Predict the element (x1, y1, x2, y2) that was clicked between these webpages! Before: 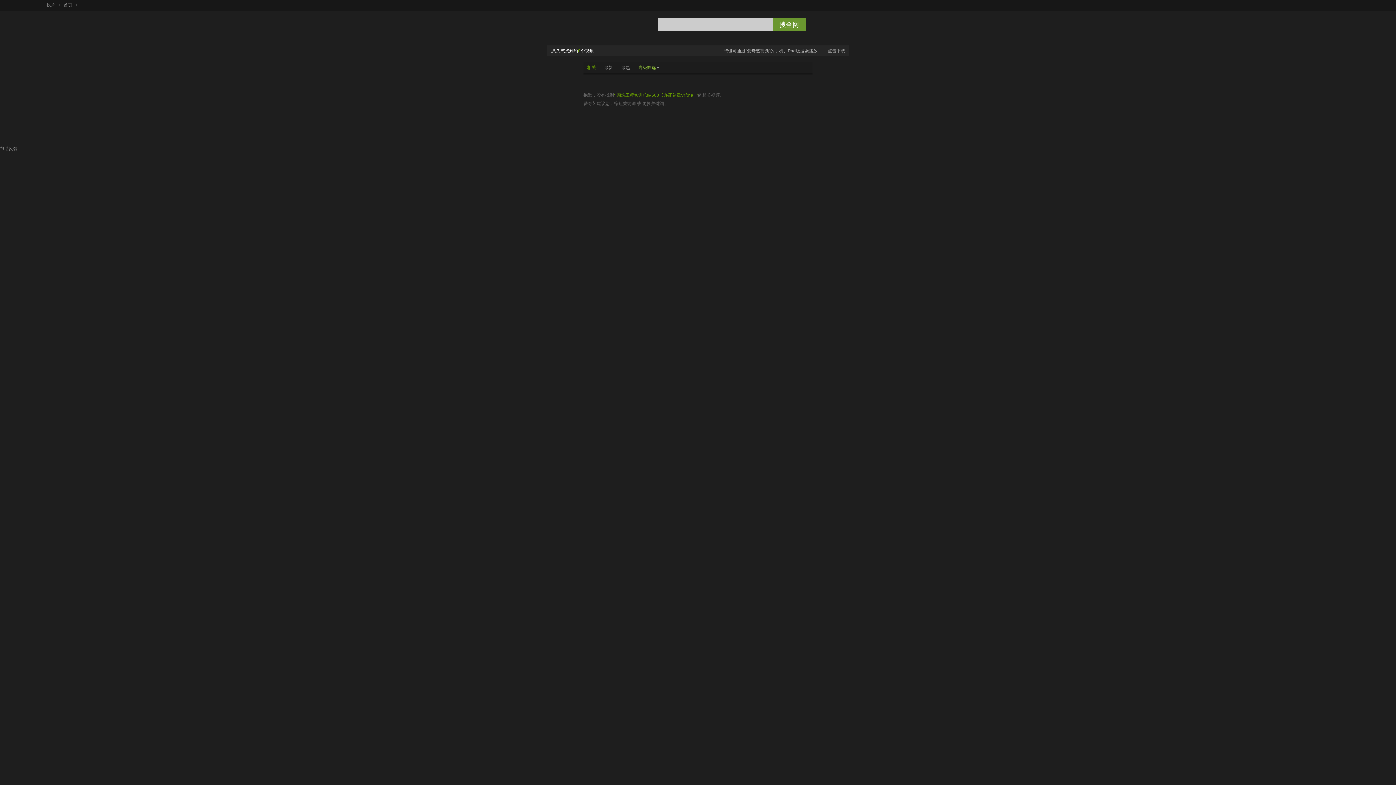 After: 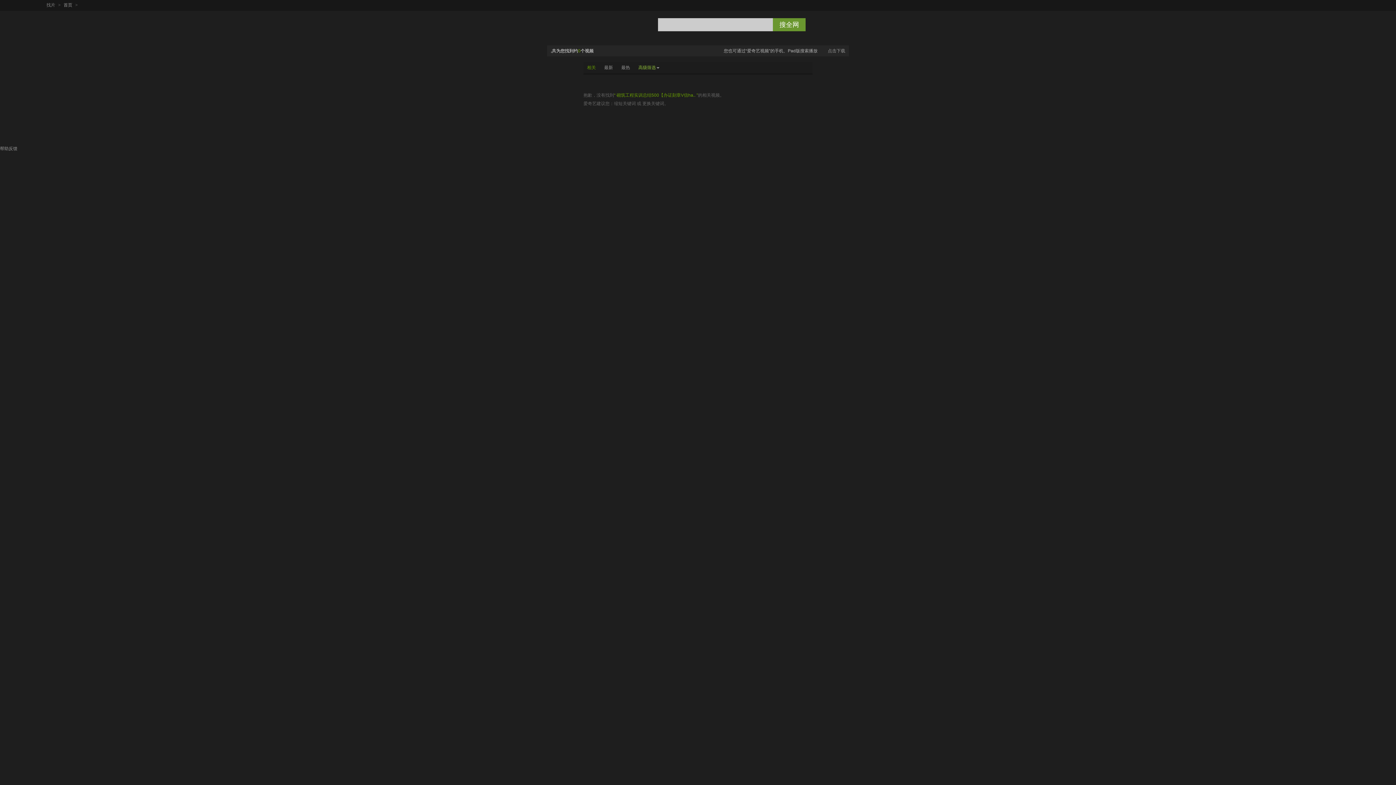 Action: bbox: (29, 1, 36, 9) label: 刷新当前页面